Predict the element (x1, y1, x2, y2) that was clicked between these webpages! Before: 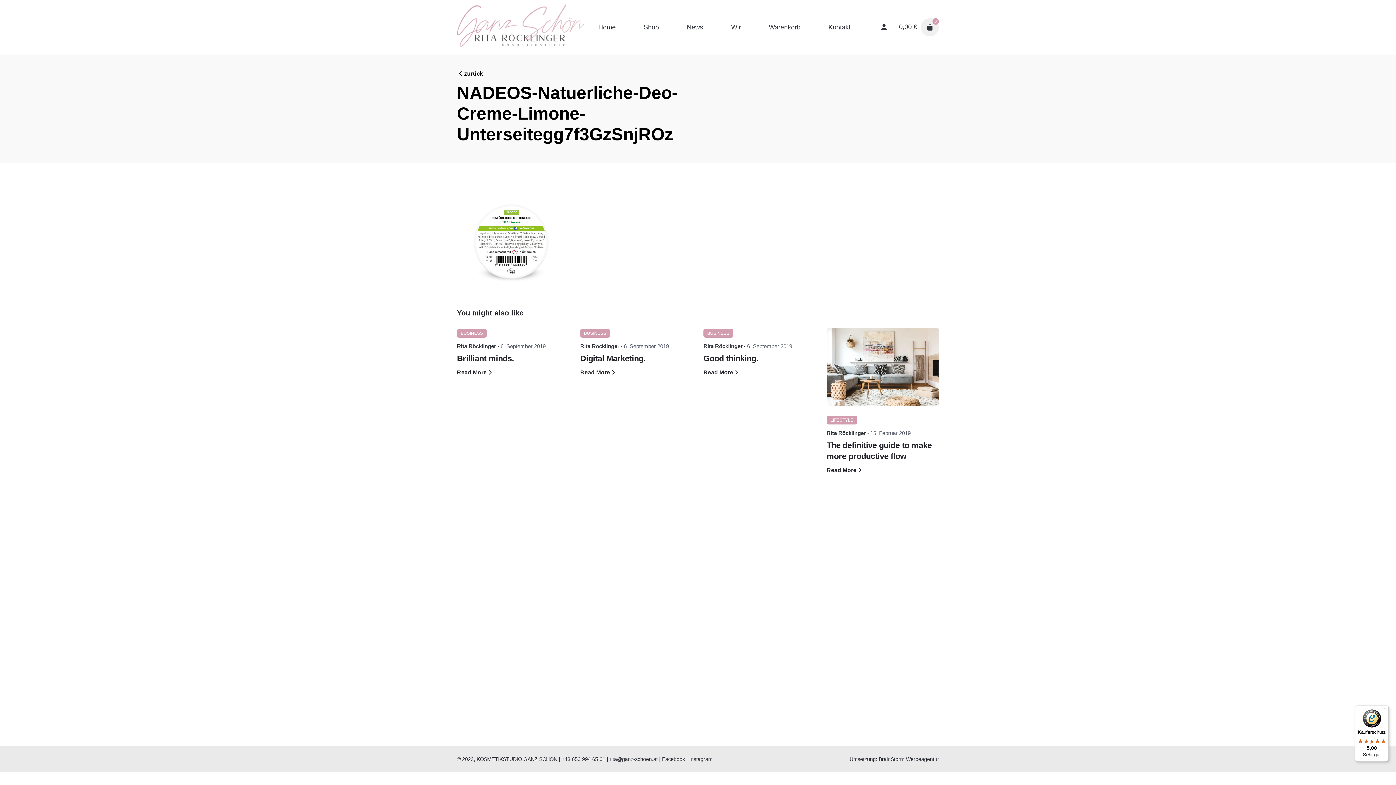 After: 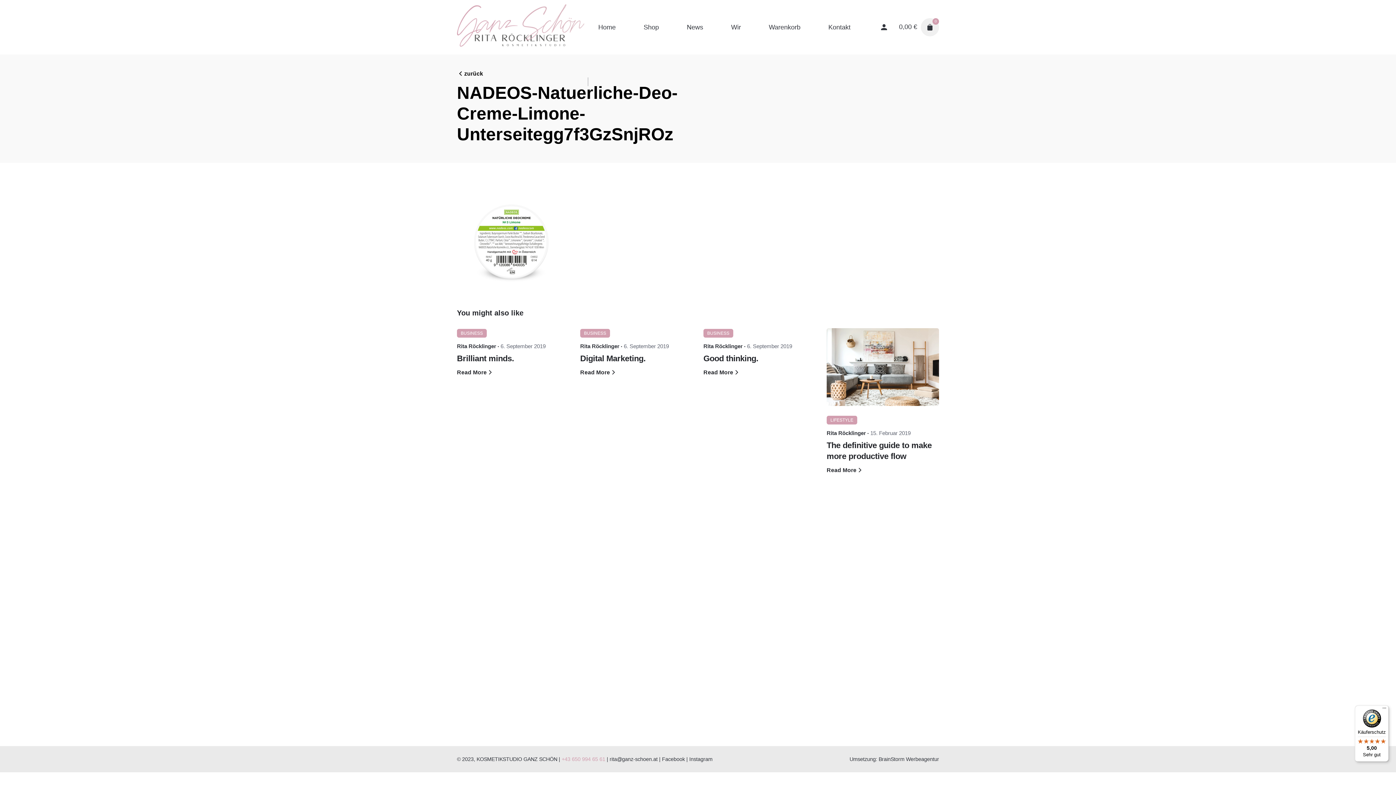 Action: bbox: (561, 756, 605, 762) label: +43 650 994 65 61